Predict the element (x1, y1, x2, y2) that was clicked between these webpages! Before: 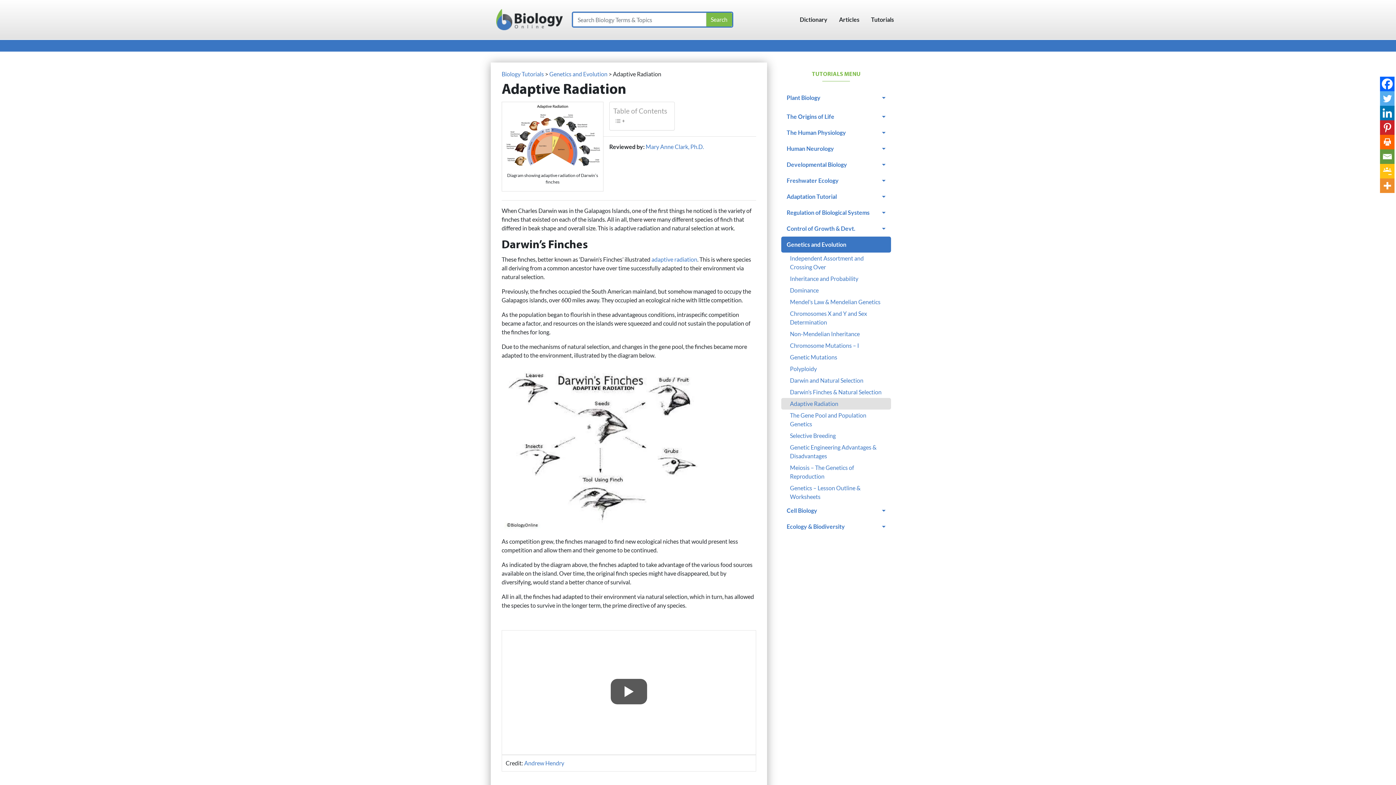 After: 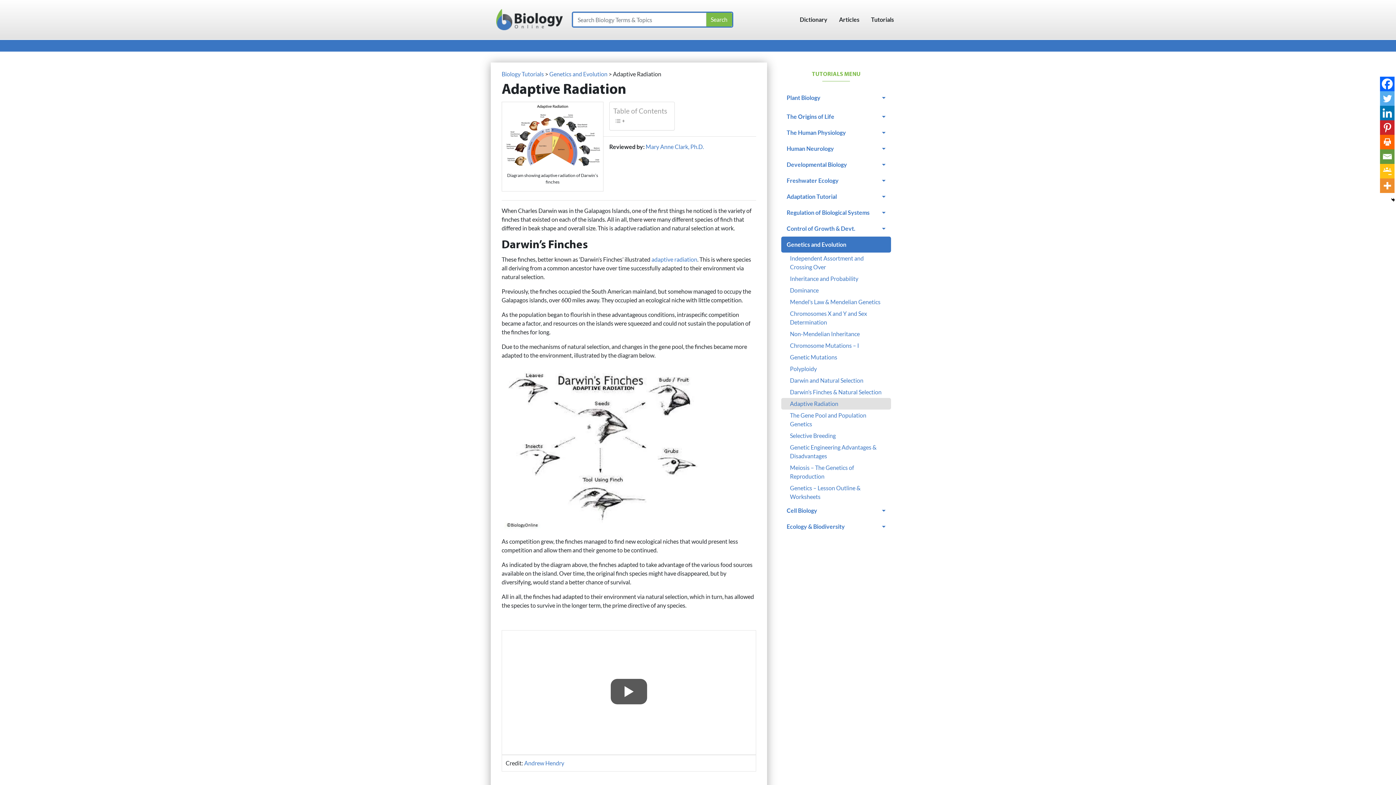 Action: bbox: (1380, 134, 1394, 149) label: Print